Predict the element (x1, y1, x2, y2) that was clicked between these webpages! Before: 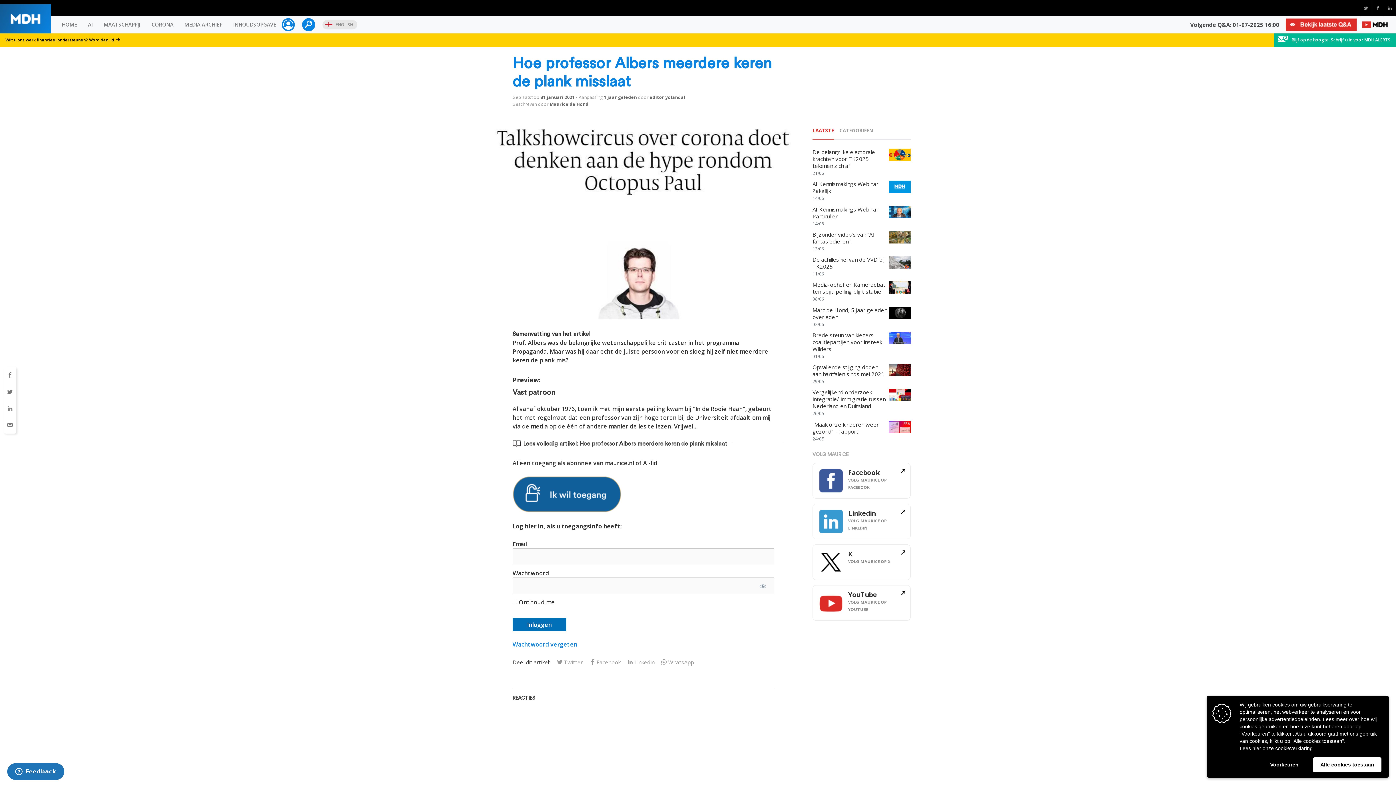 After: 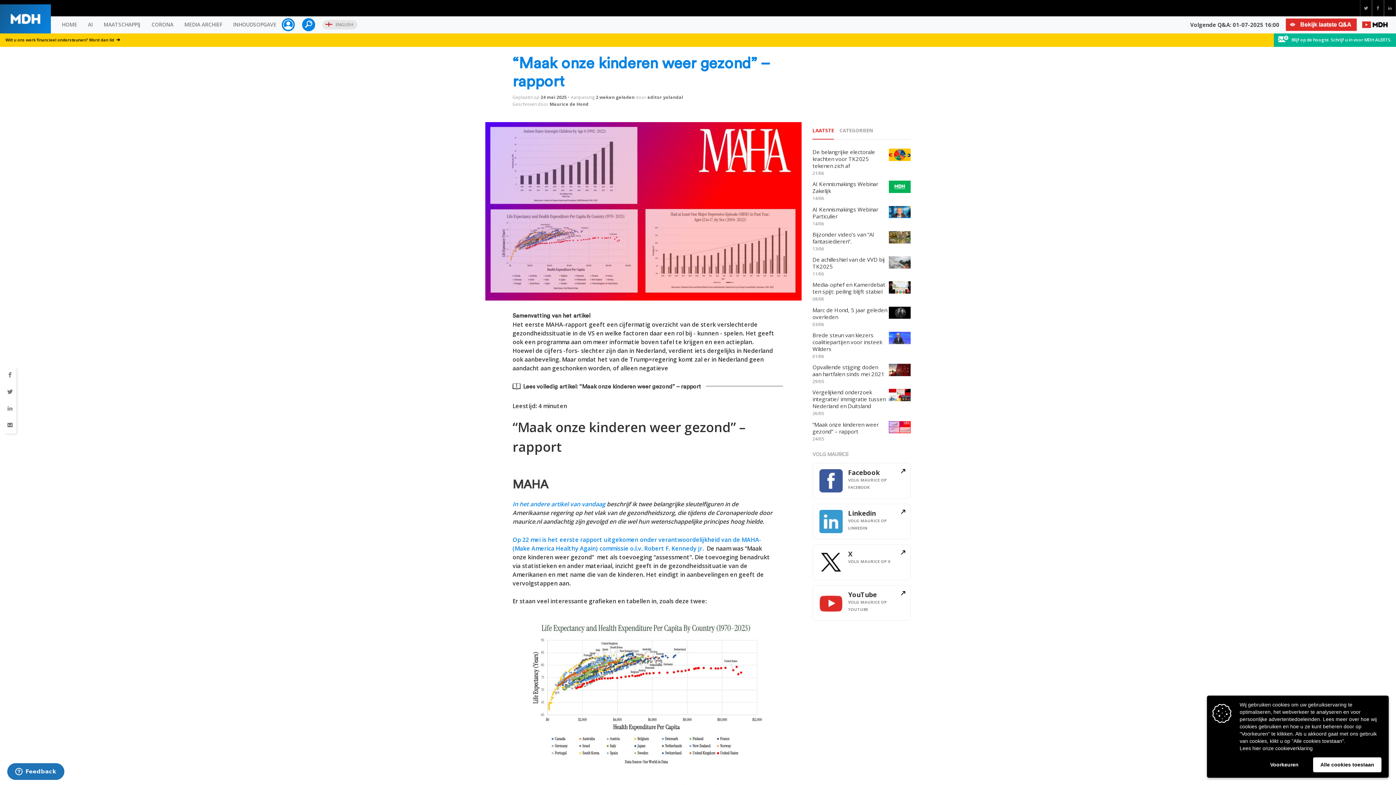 Action: bbox: (889, 423, 910, 430)